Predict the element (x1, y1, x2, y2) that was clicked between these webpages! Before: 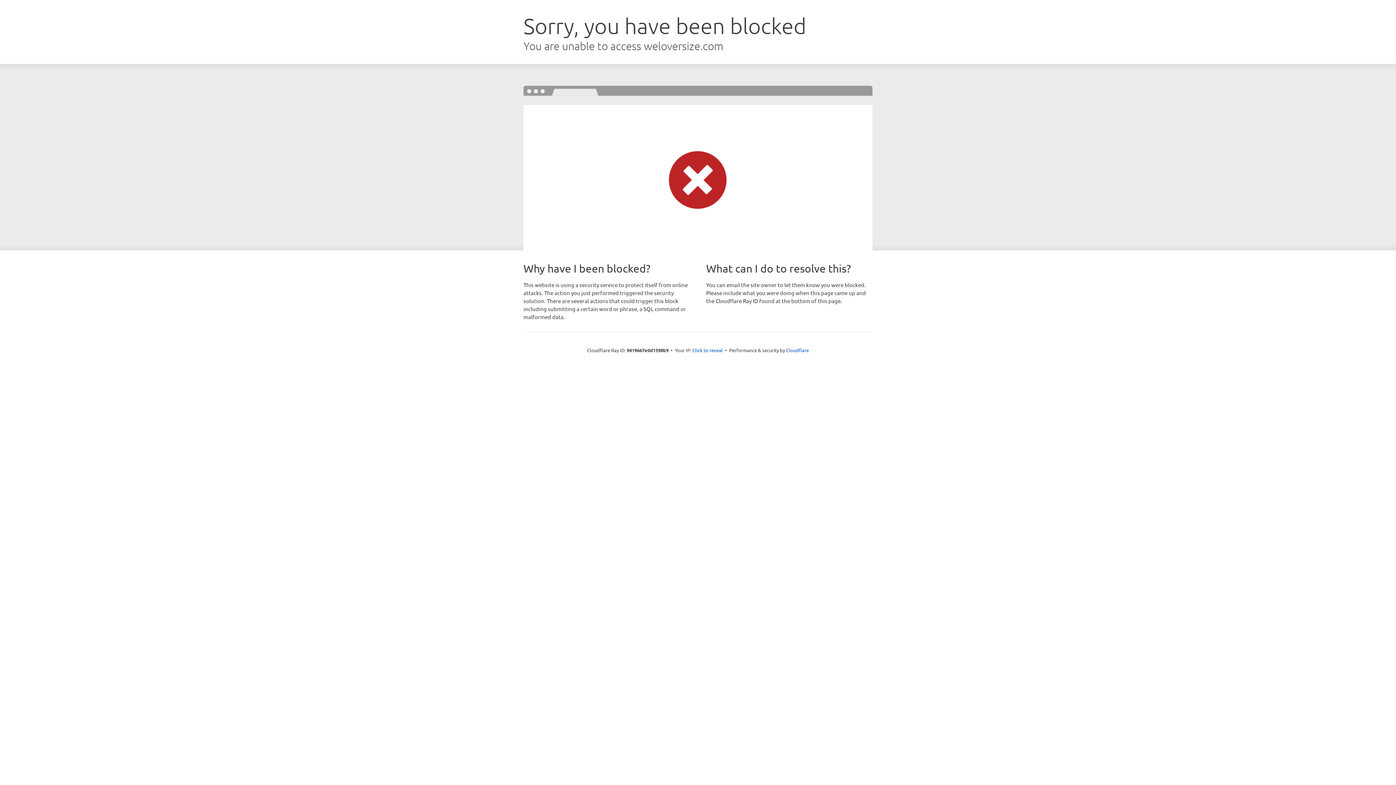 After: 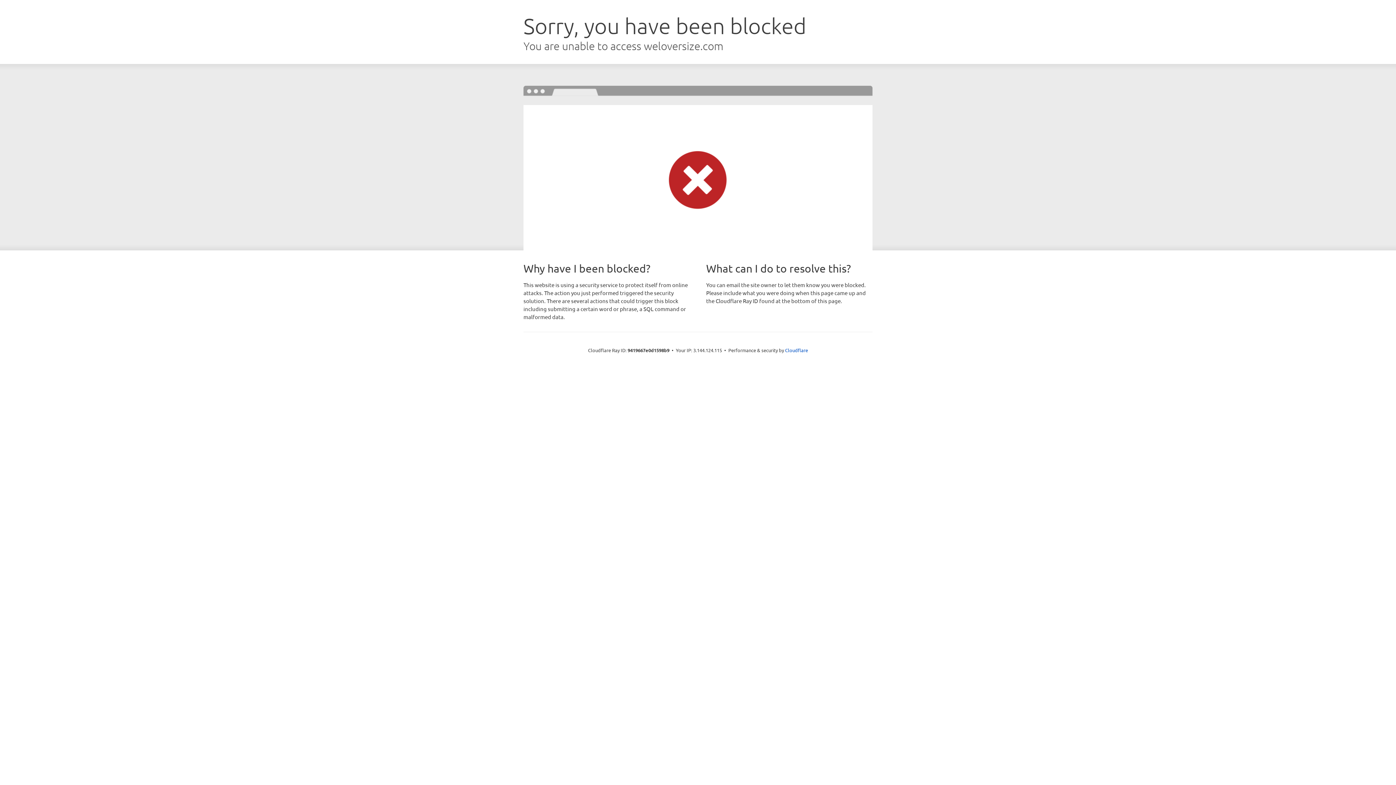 Action: bbox: (692, 346, 723, 353) label: Click to reveal